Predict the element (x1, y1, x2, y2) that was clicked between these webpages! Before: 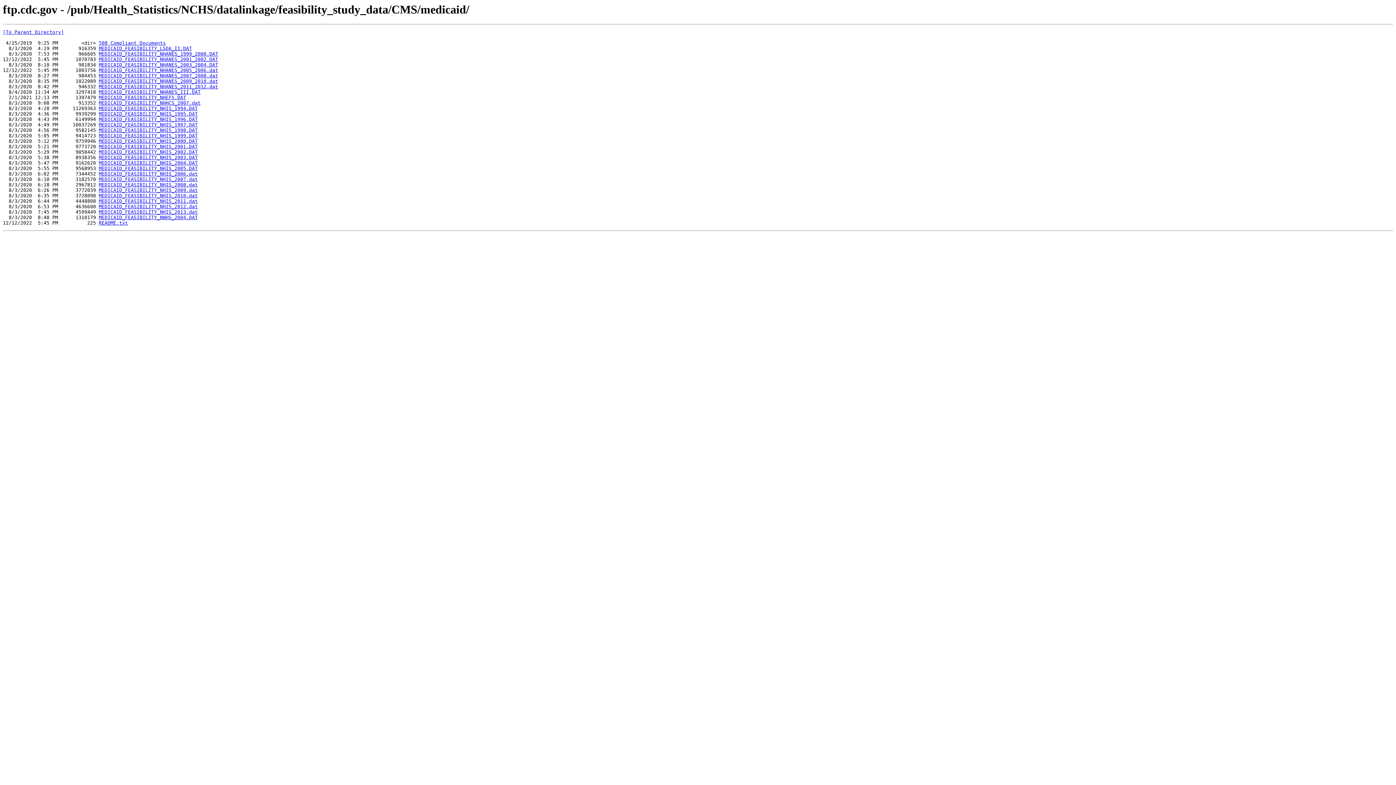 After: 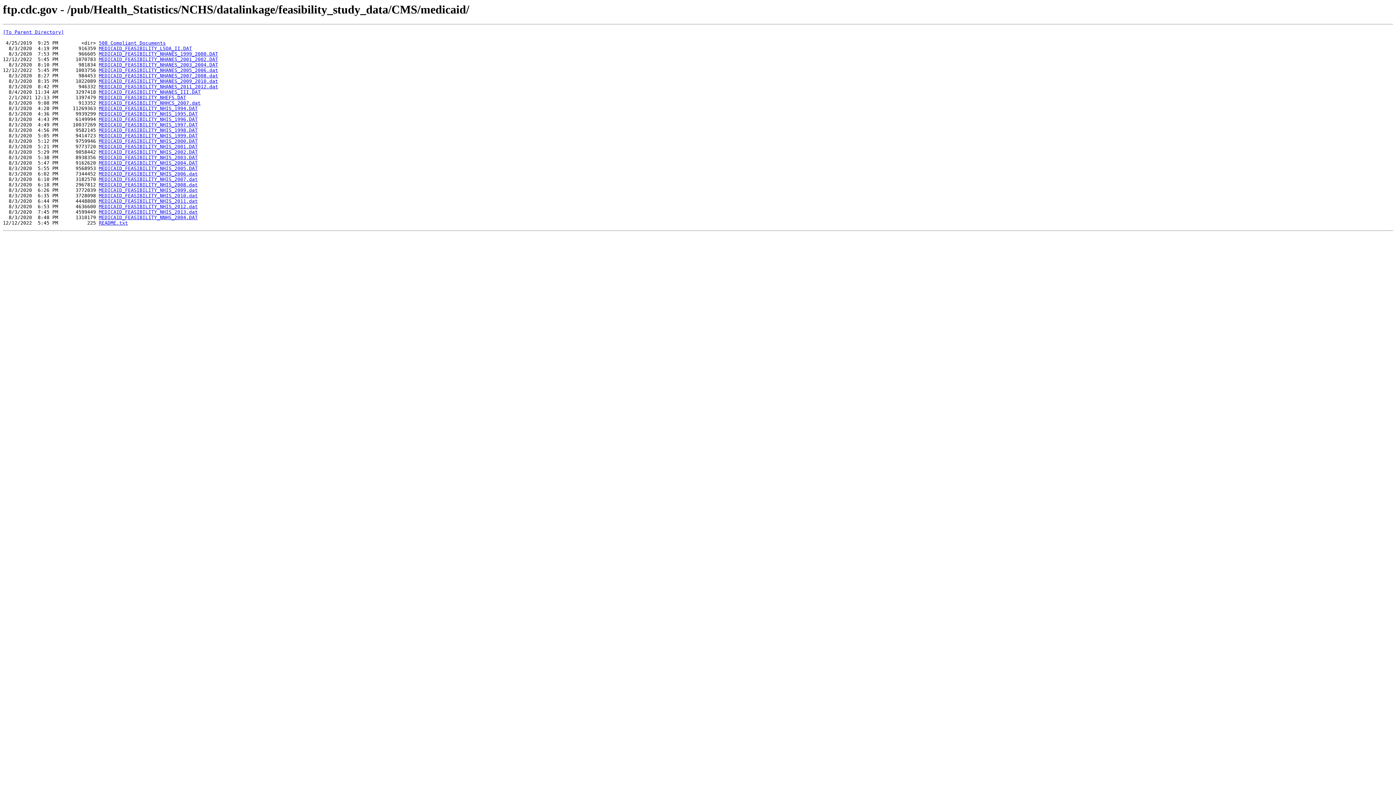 Action: label: MEDICAID_FEASIBILITY_NHANES_2011_2012.dat bbox: (98, 84, 218, 89)